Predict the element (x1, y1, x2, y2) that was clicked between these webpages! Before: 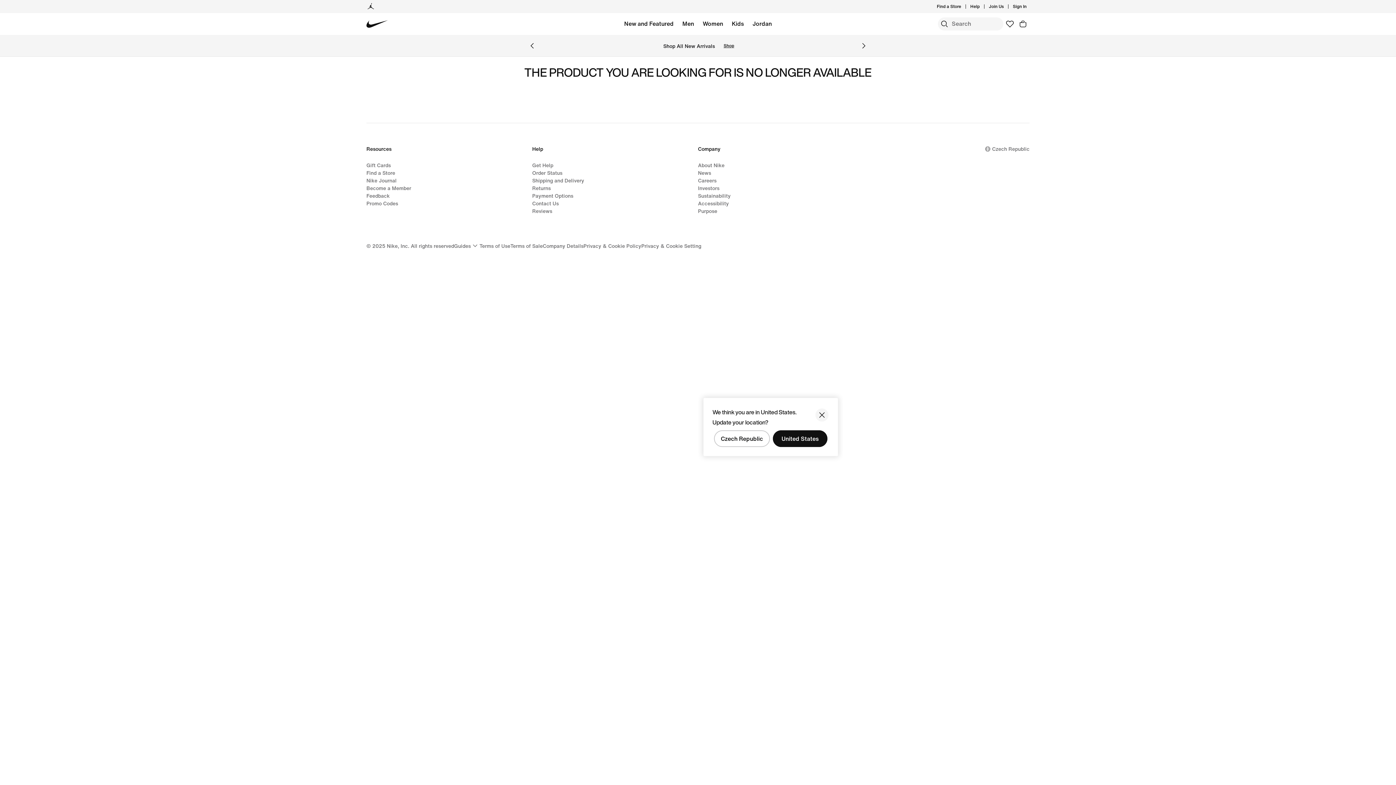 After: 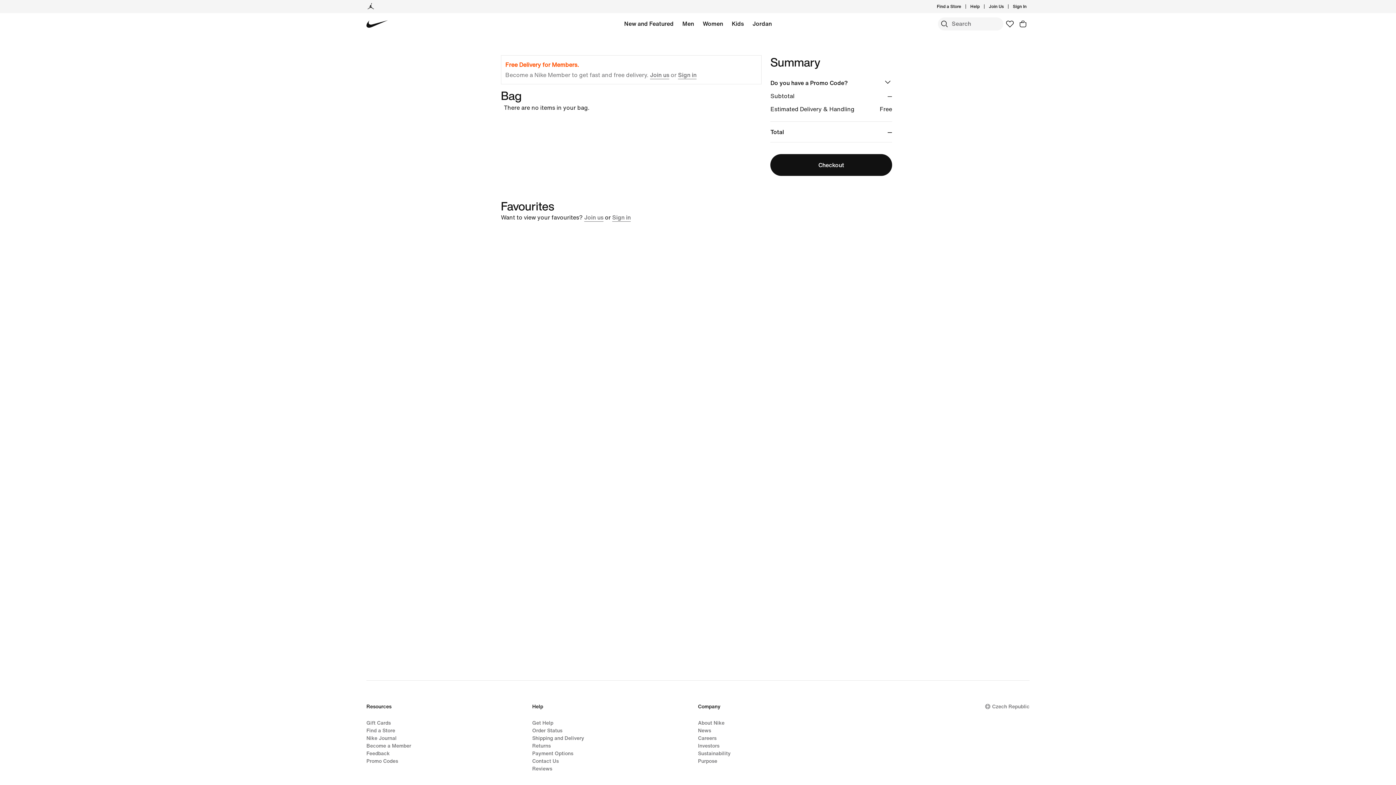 Action: bbox: (1016, 17, 1029, 30) label: Bag Items: 0